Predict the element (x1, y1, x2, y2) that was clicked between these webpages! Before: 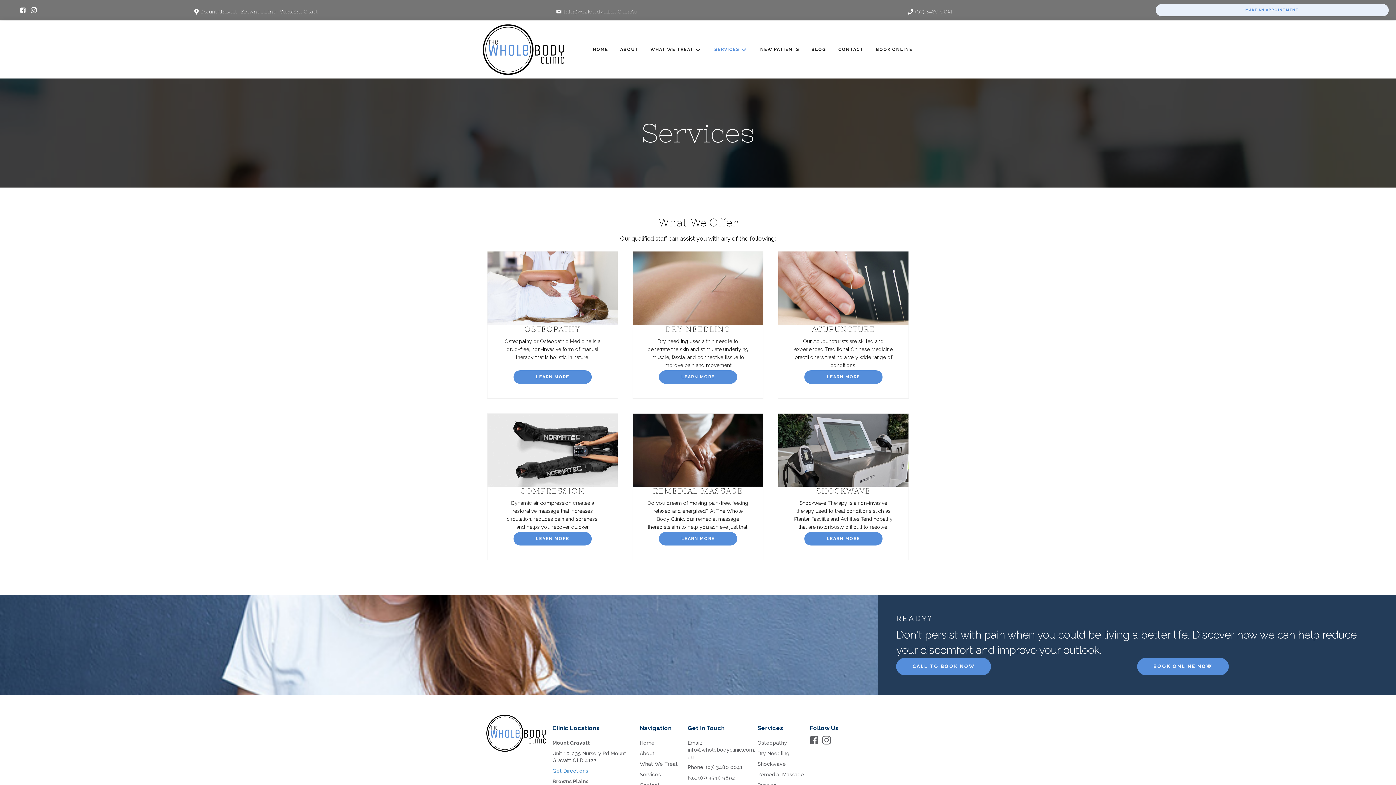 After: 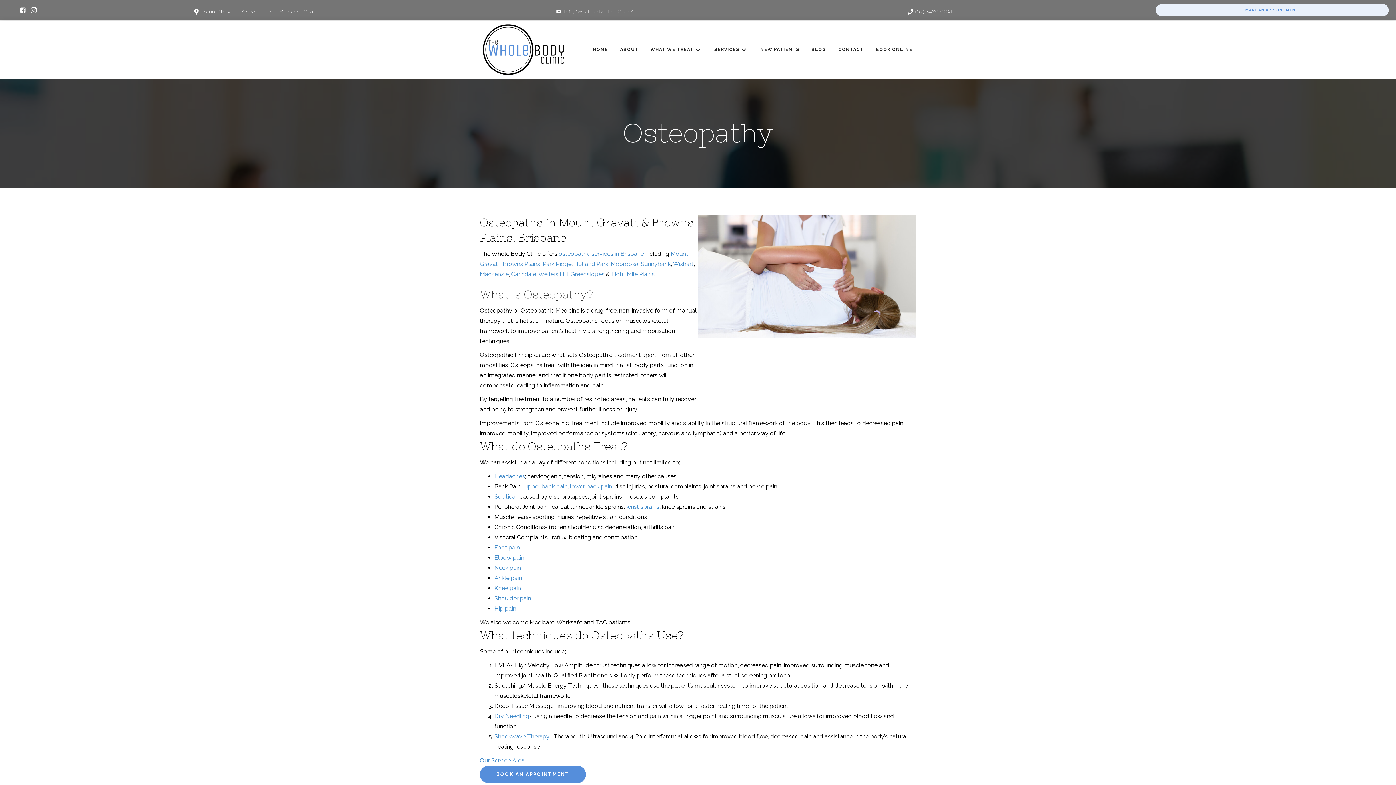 Action: bbox: (487, 251, 617, 324)